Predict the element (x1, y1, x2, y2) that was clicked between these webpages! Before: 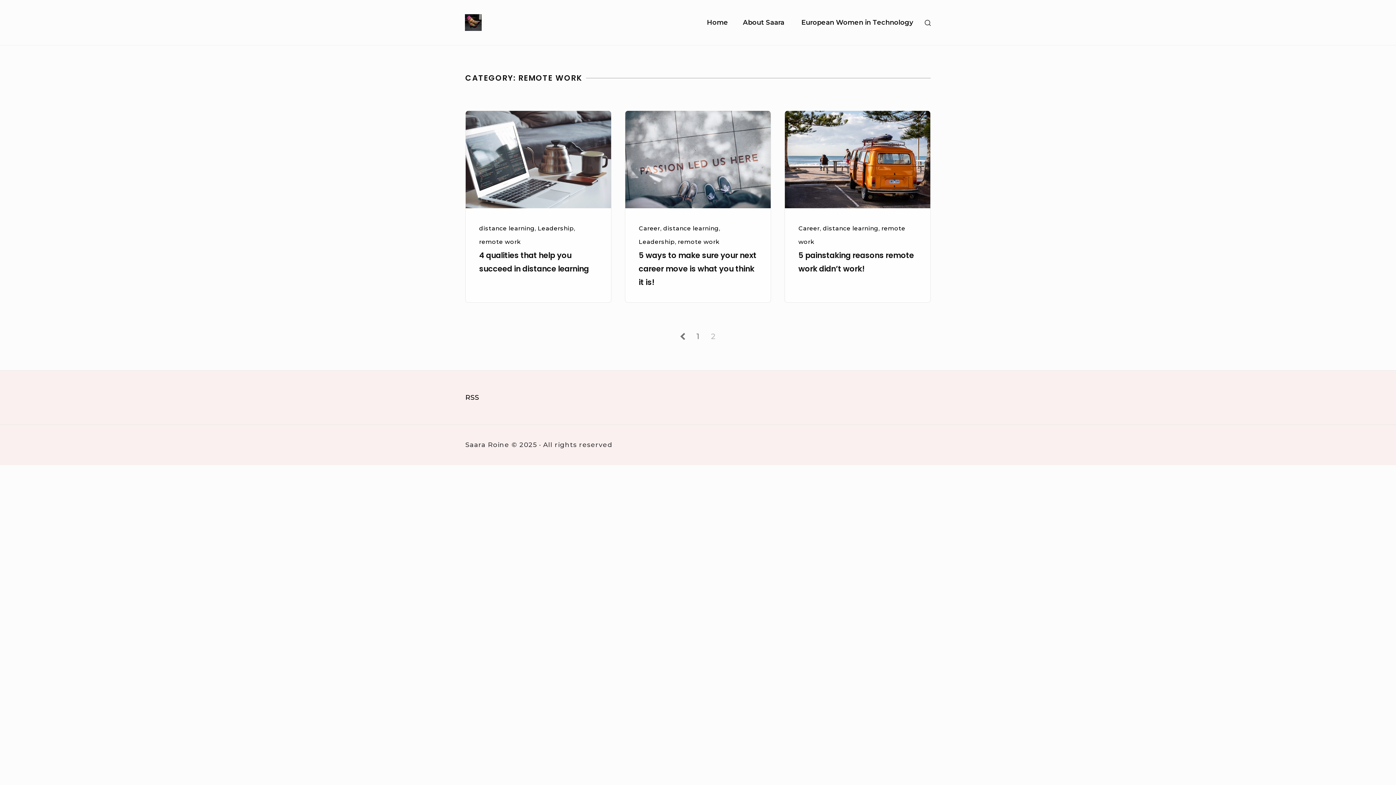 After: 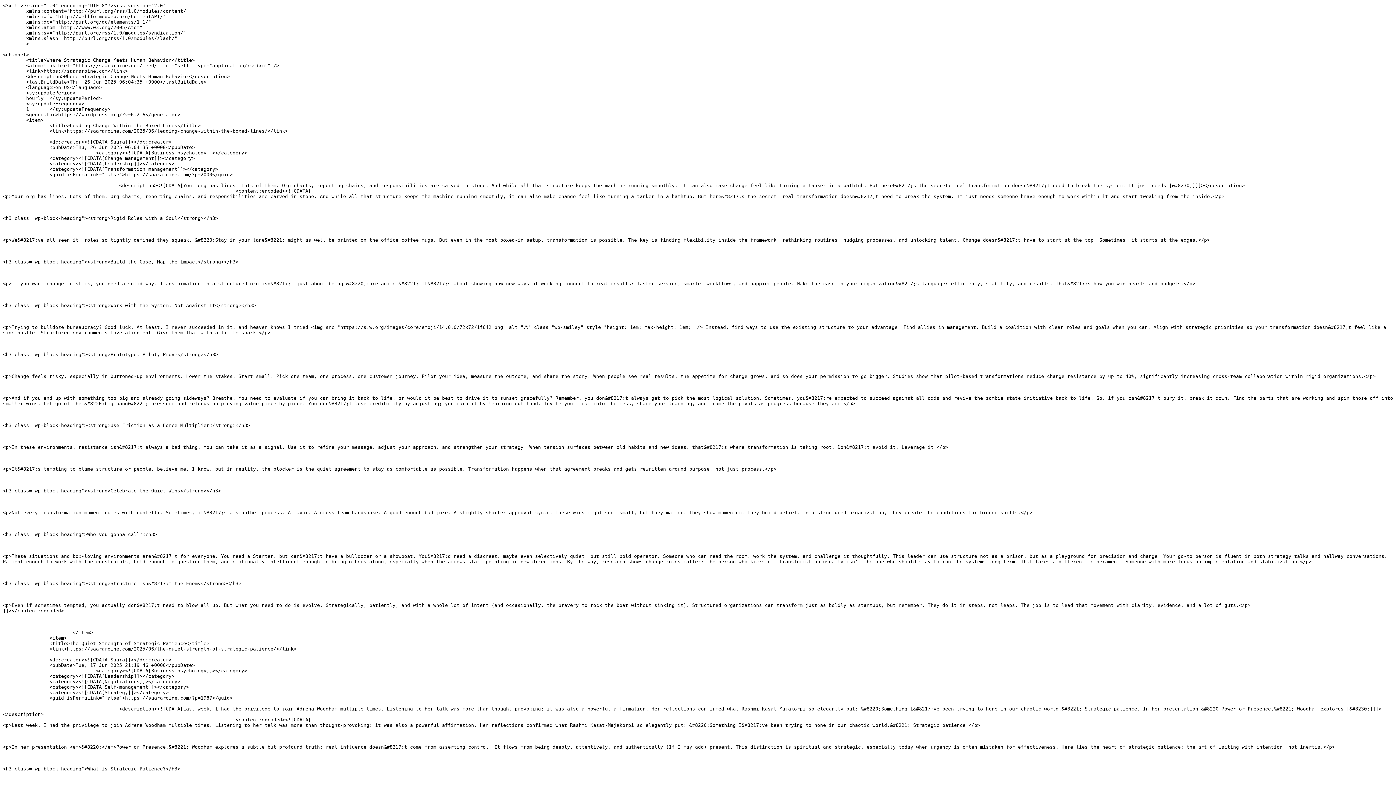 Action: label: RSS bbox: (465, 393, 479, 401)